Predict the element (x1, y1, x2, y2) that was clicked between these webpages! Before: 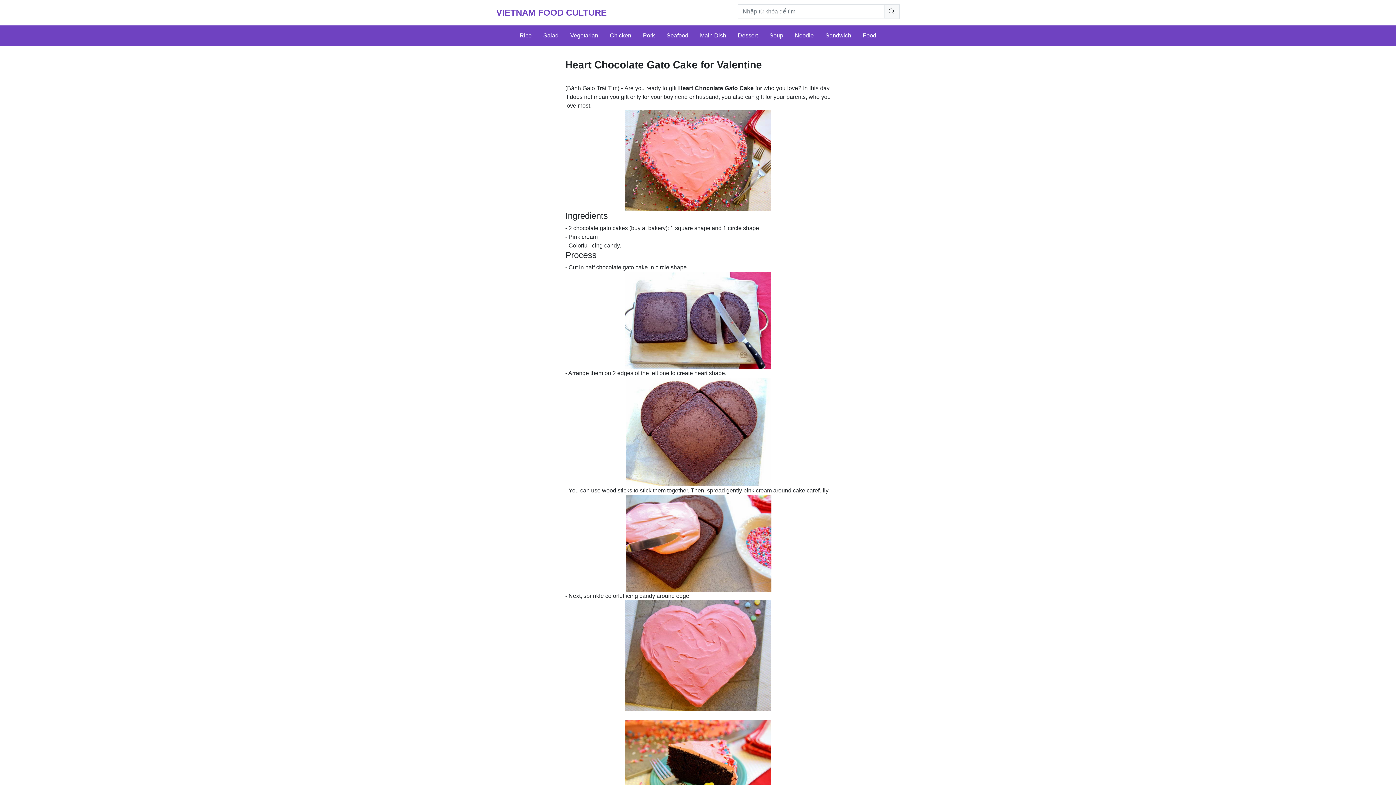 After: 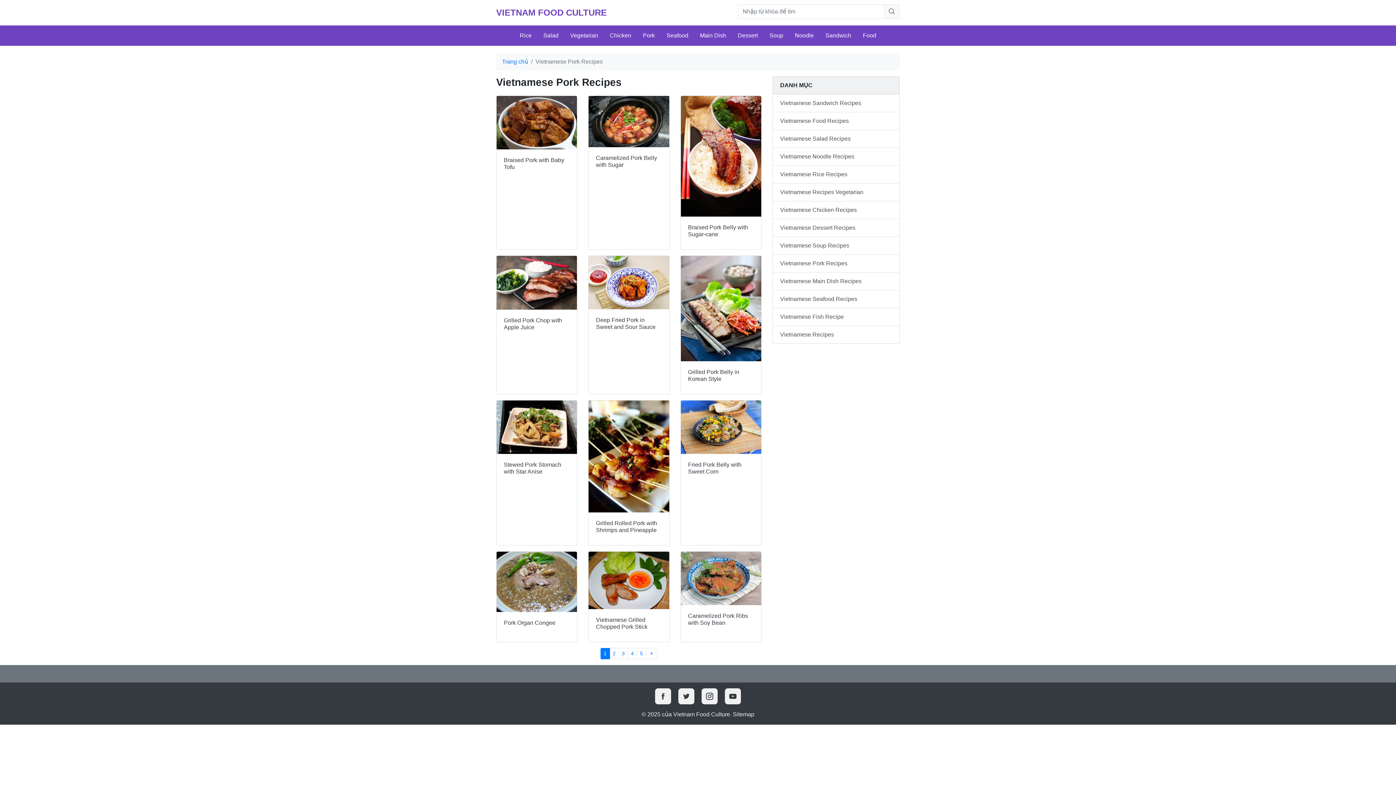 Action: bbox: (637, 25, 660, 45) label: Pork